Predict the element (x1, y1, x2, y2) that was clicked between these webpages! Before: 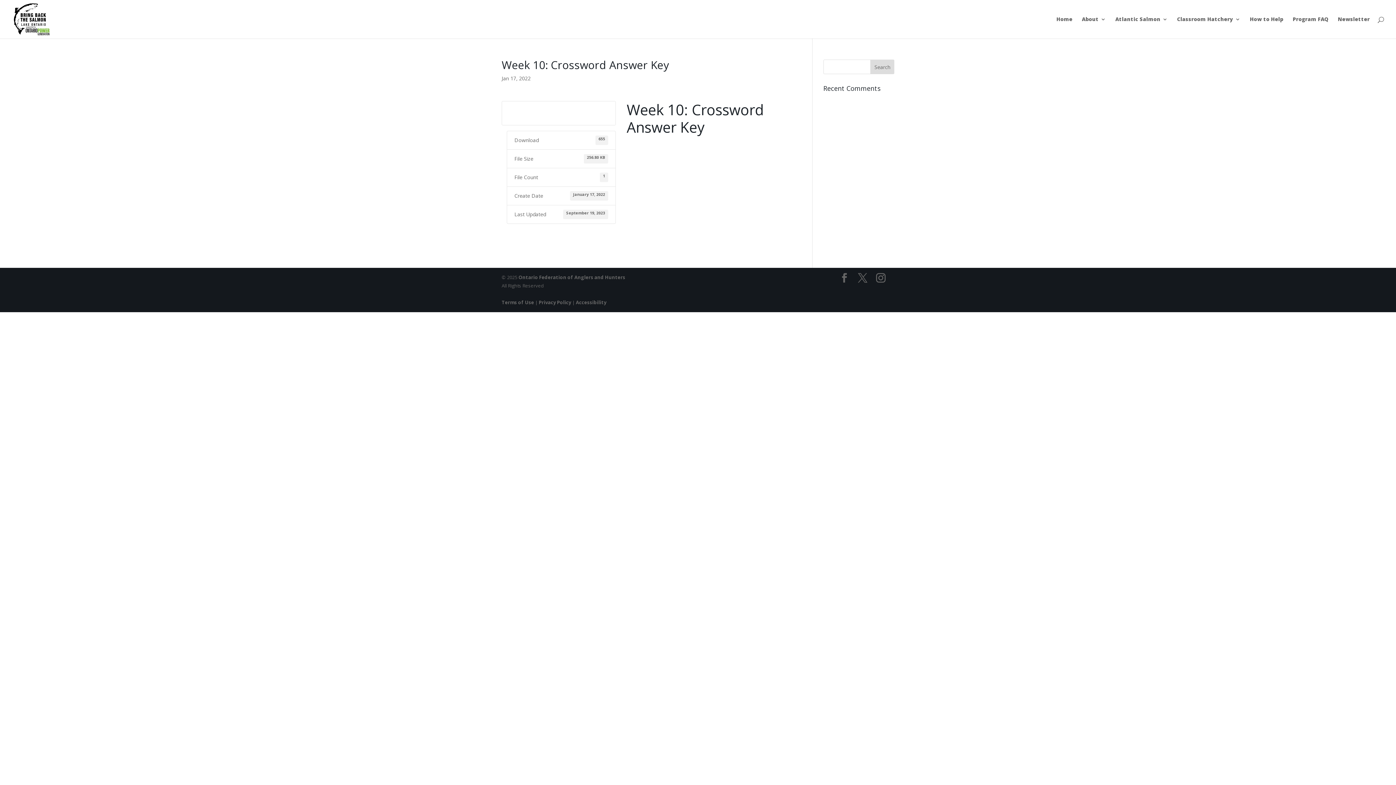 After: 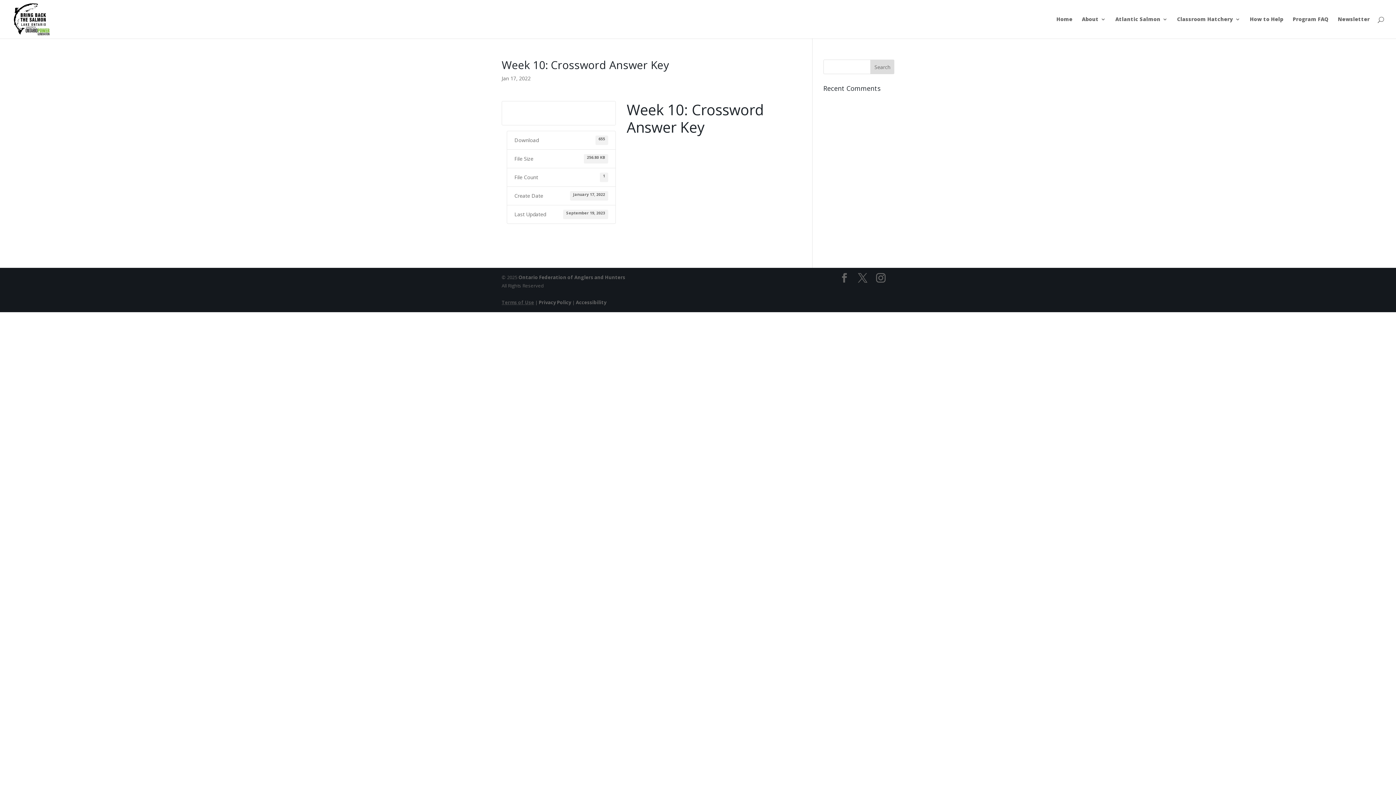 Action: bbox: (501, 299, 534, 305) label: Terms of Use